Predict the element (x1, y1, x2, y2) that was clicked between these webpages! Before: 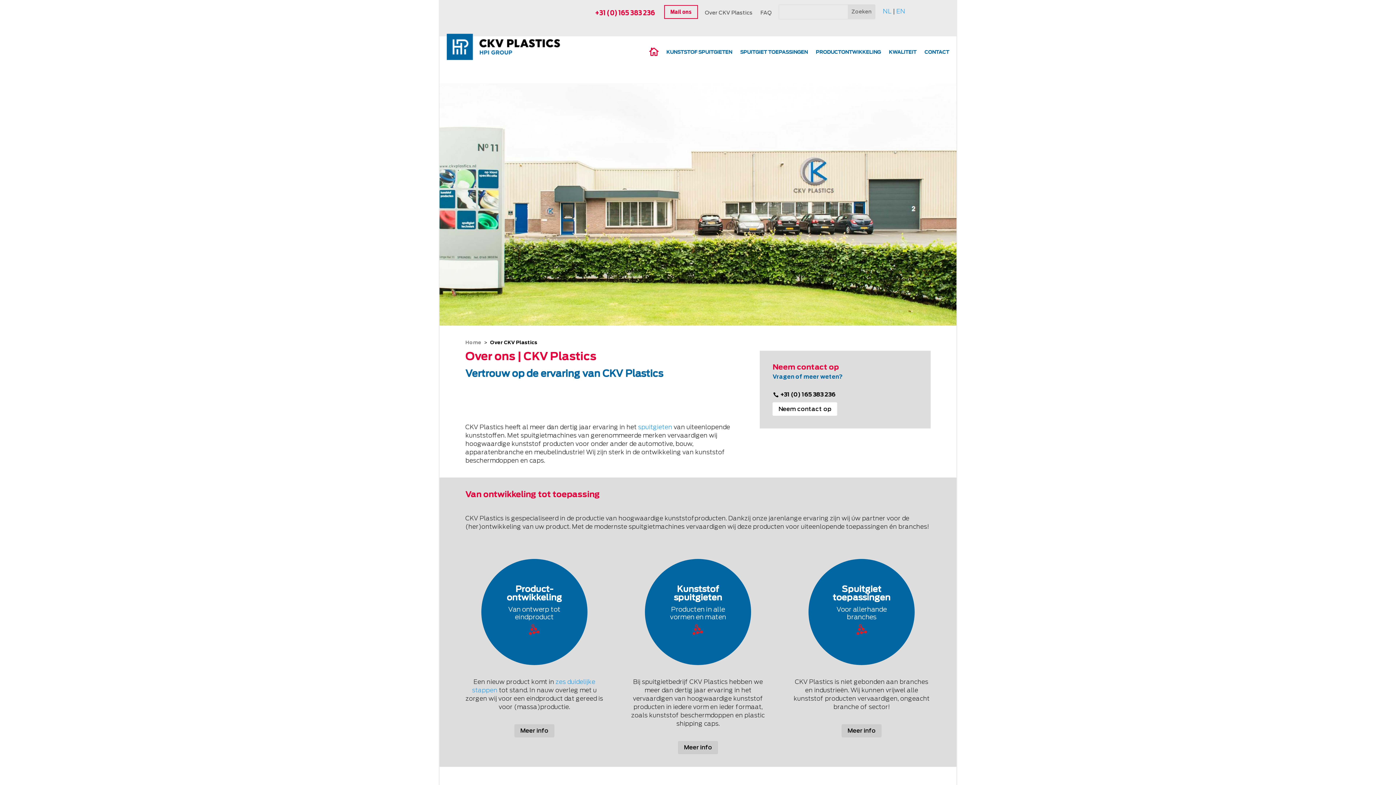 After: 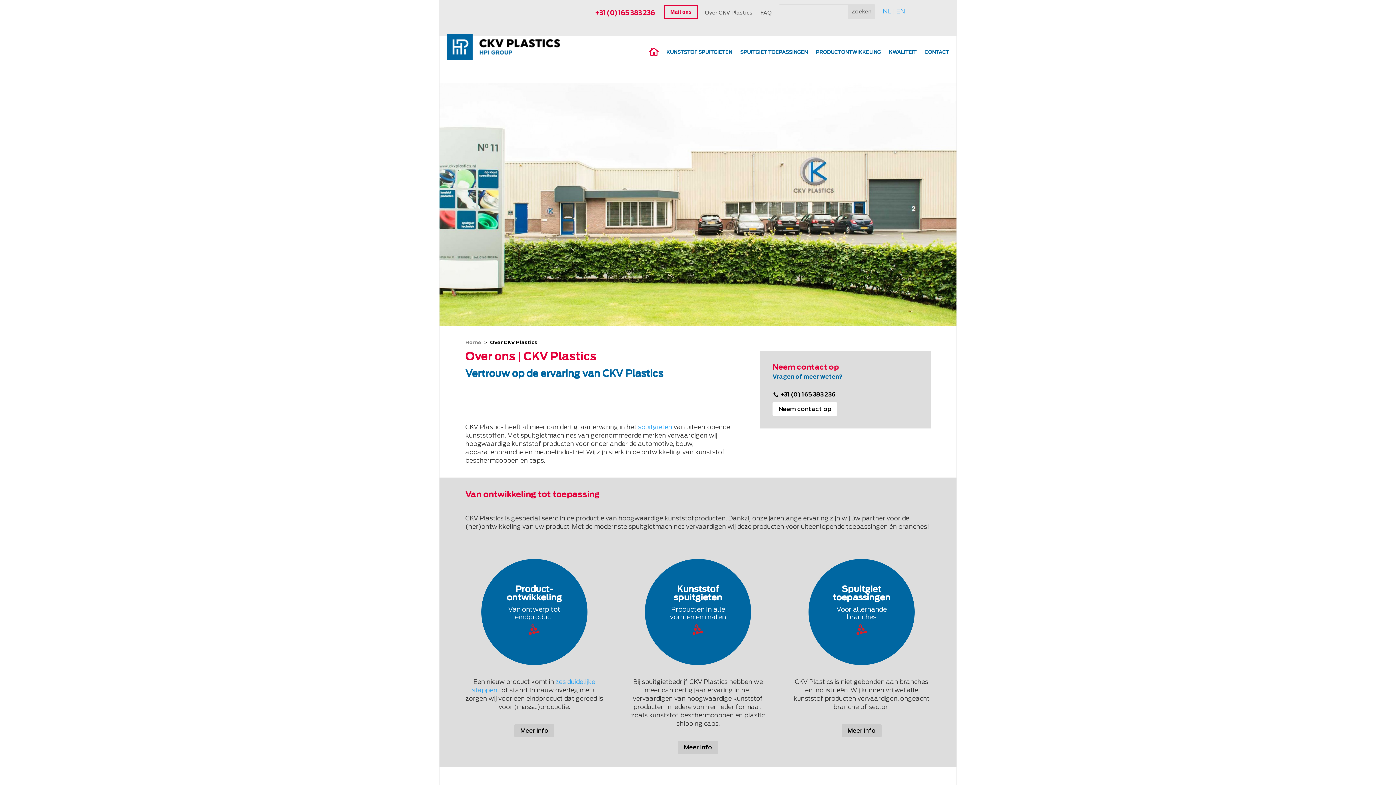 Action: label: Over CKV Plastics bbox: (705, 10, 752, 18)